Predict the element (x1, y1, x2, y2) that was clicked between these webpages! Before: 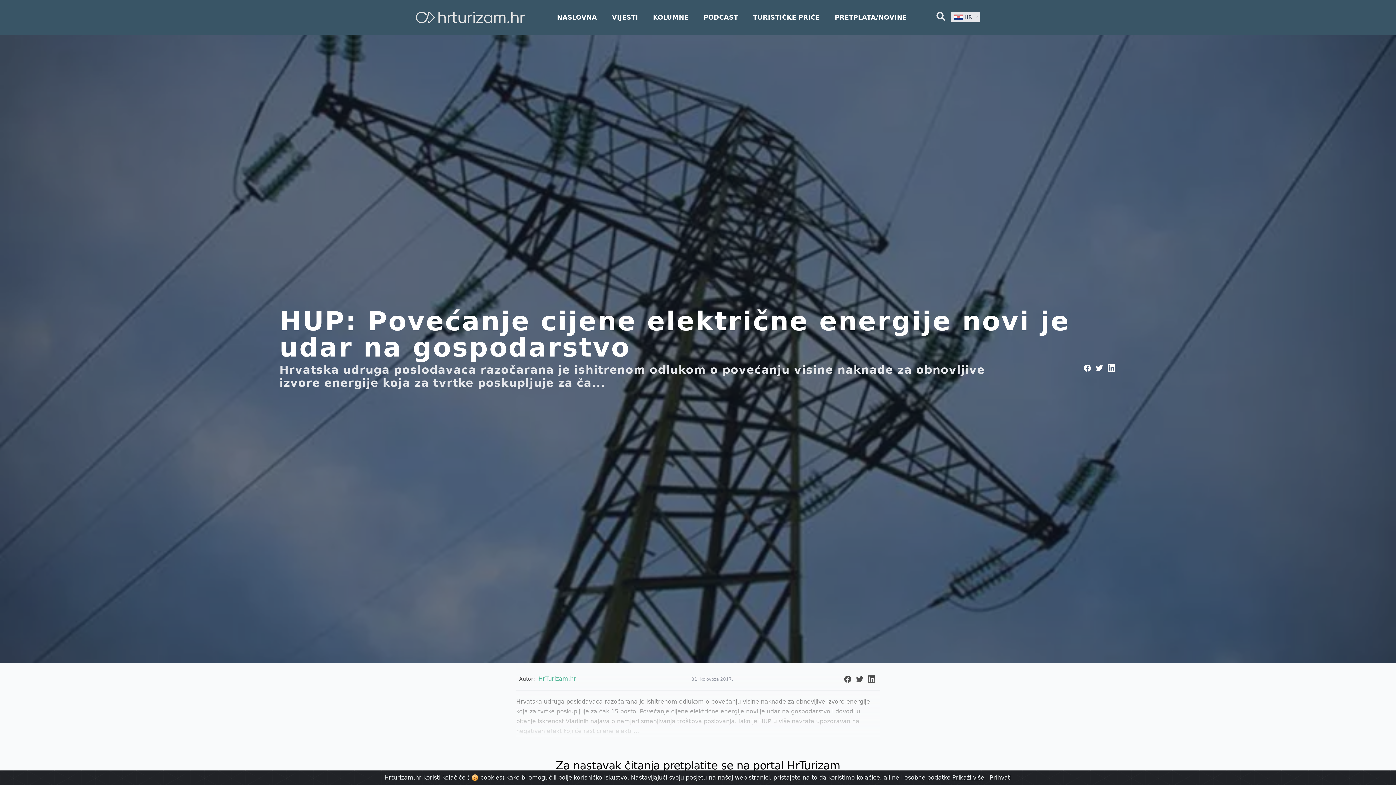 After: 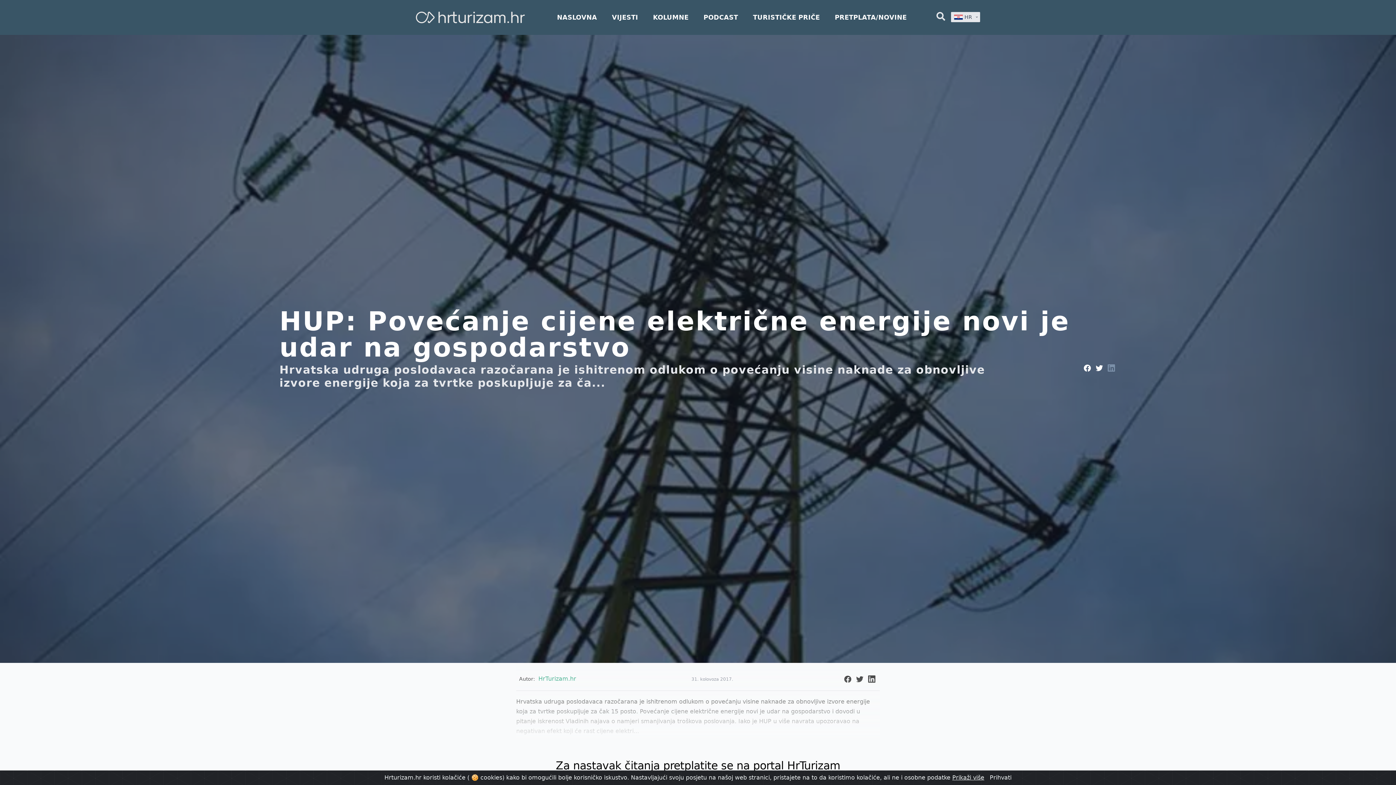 Action: bbox: (1106, 364, 1116, 372)